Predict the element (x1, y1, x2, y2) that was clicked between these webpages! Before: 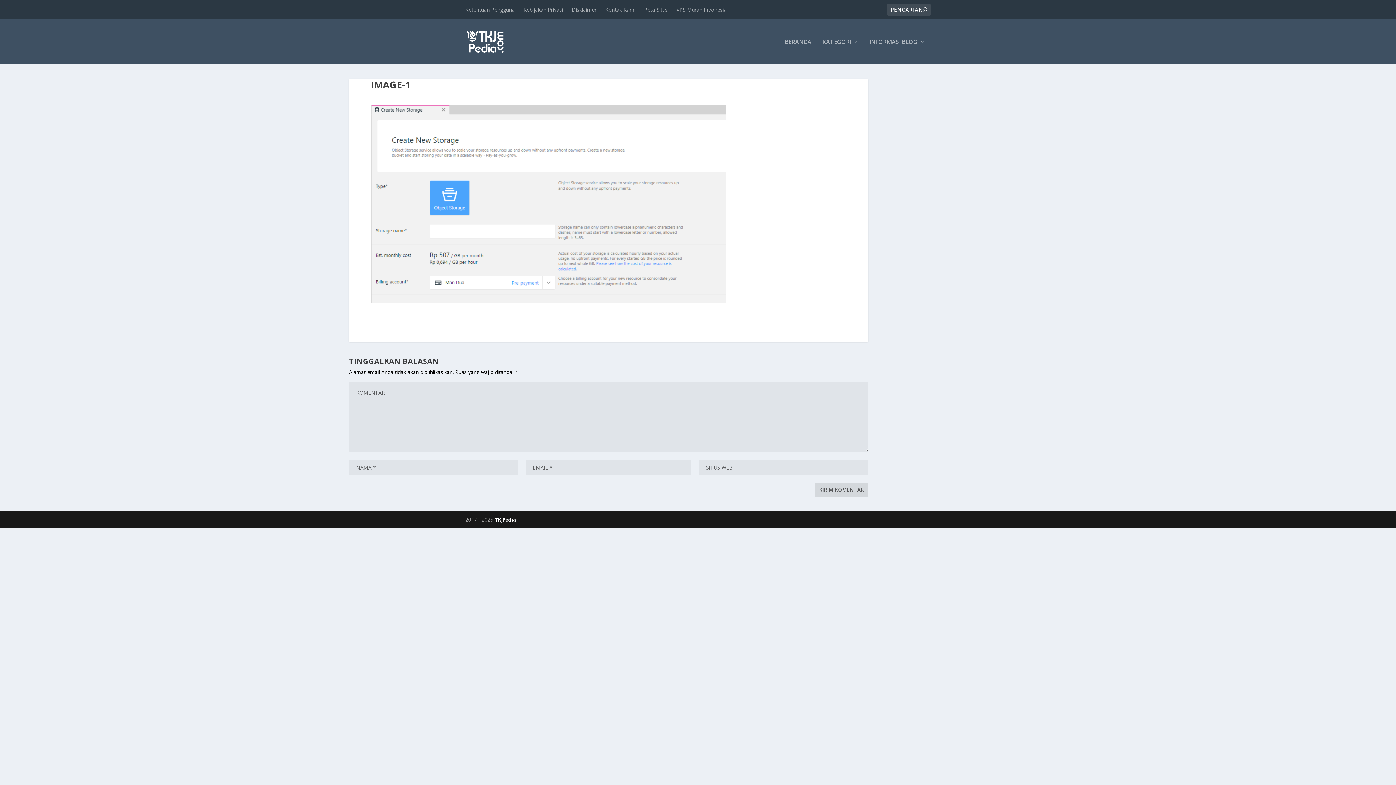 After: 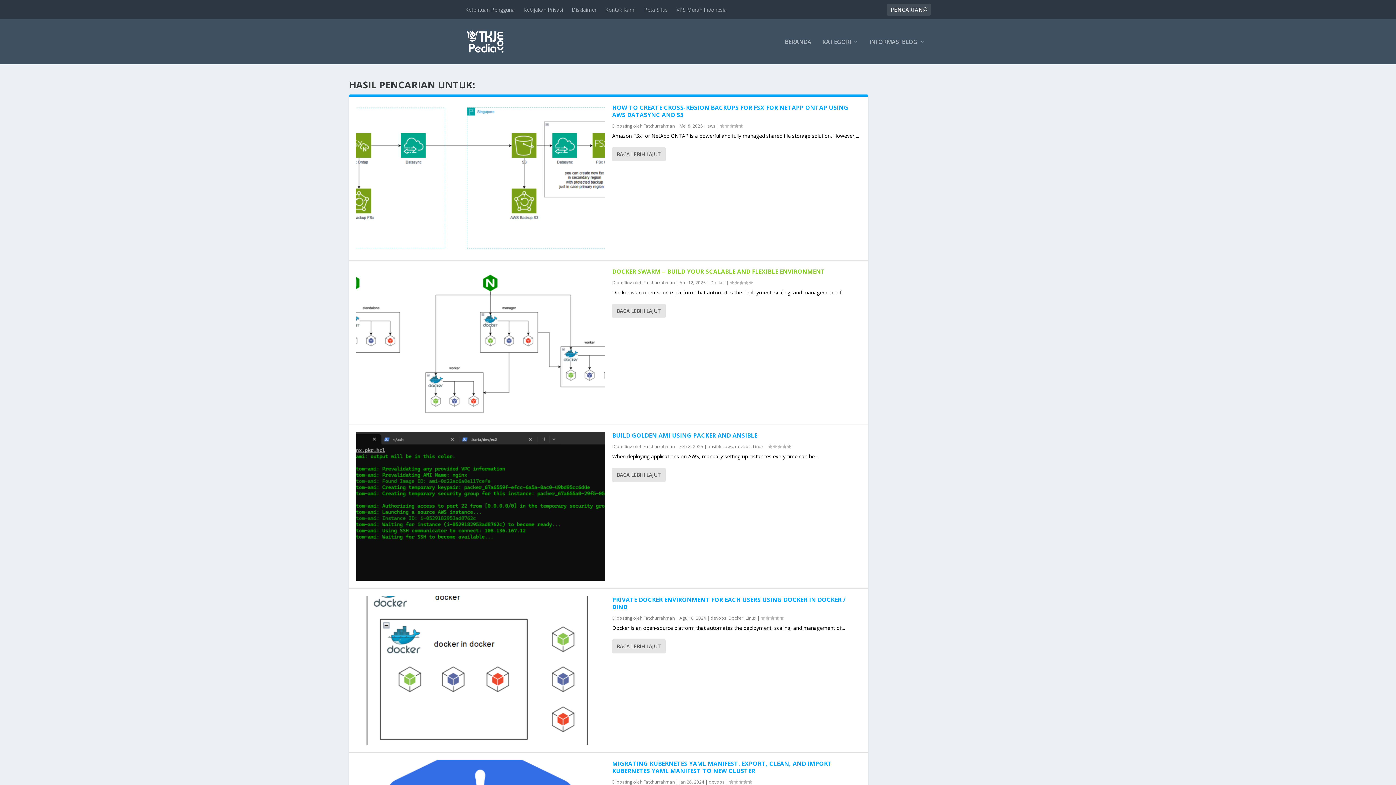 Action: bbox: (922, 6, 927, 13)